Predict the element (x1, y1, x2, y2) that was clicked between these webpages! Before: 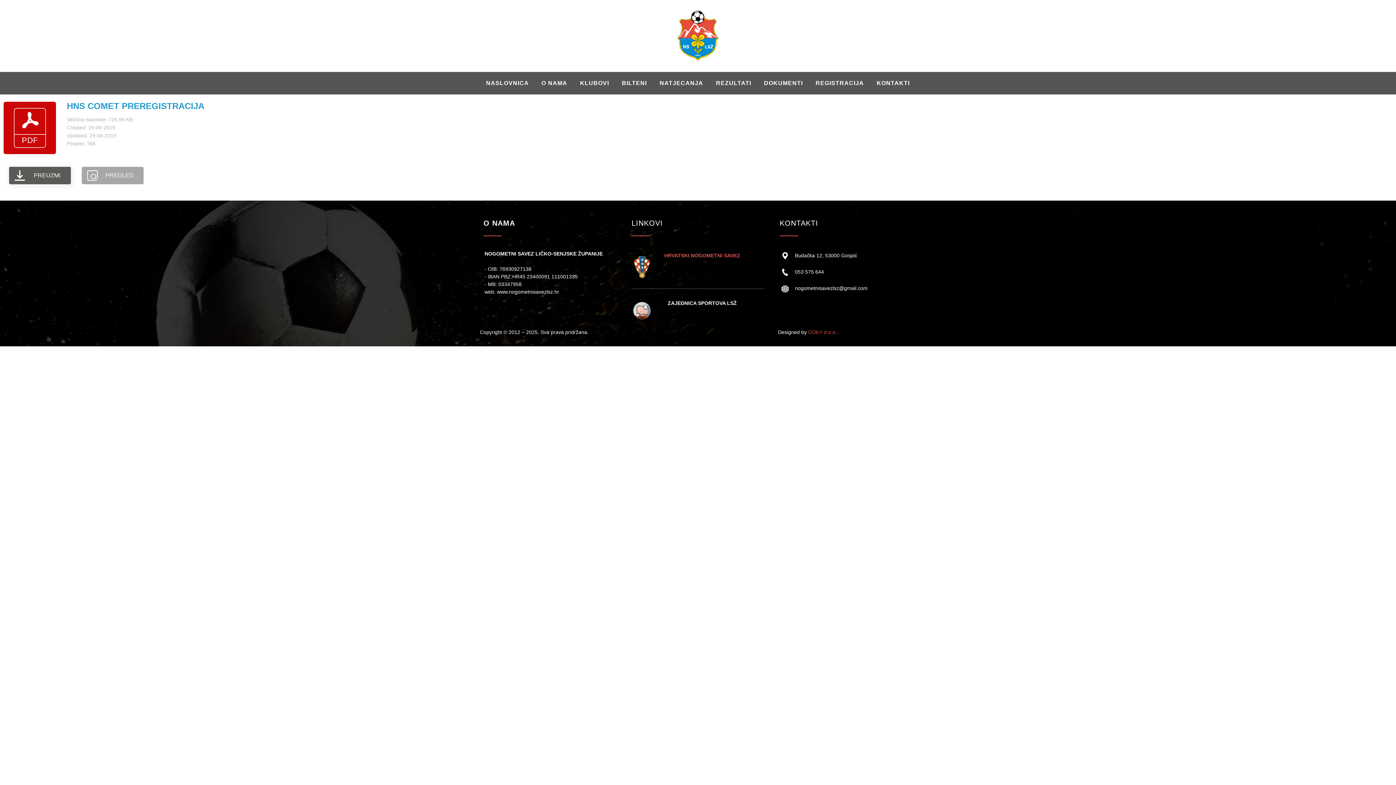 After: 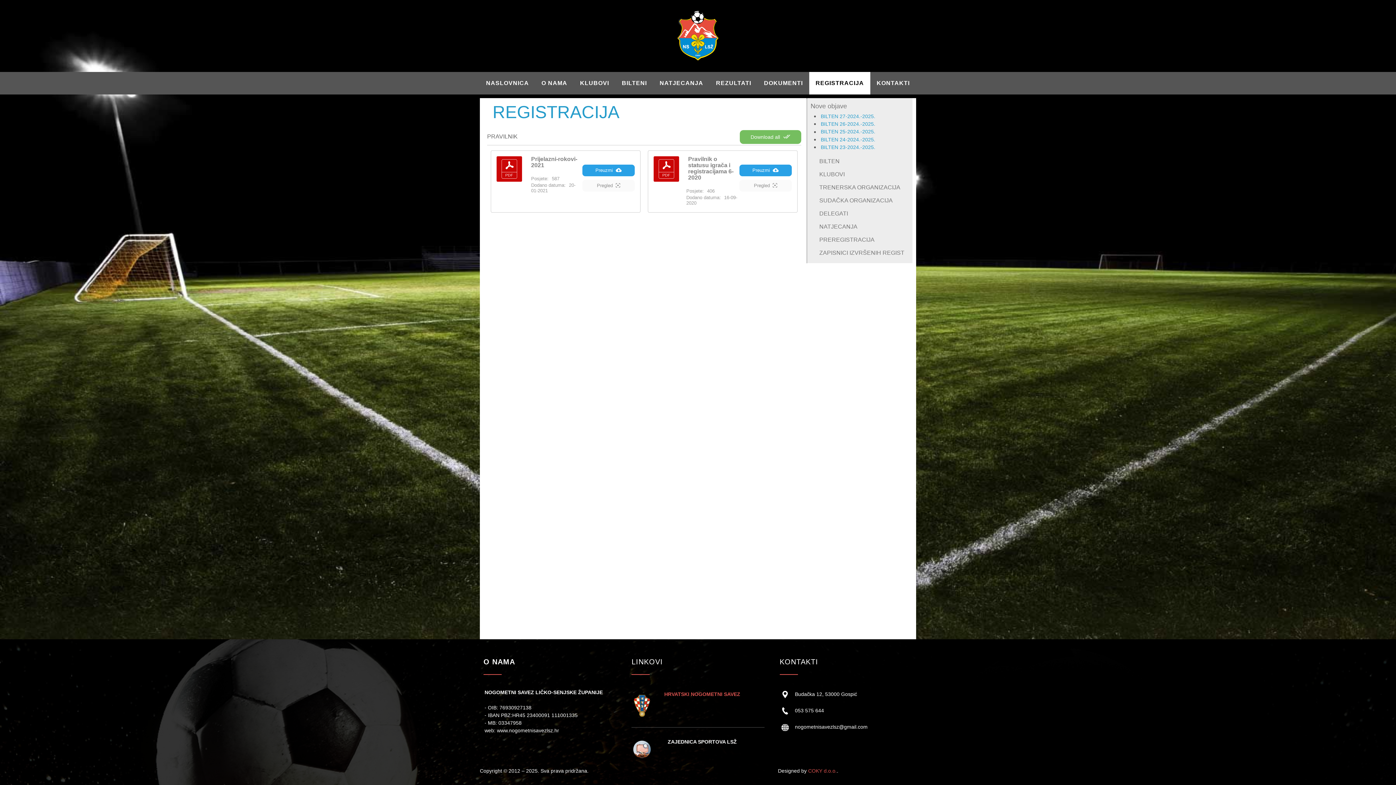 Action: bbox: (809, 71, 870, 94) label: REGISTRACIJA